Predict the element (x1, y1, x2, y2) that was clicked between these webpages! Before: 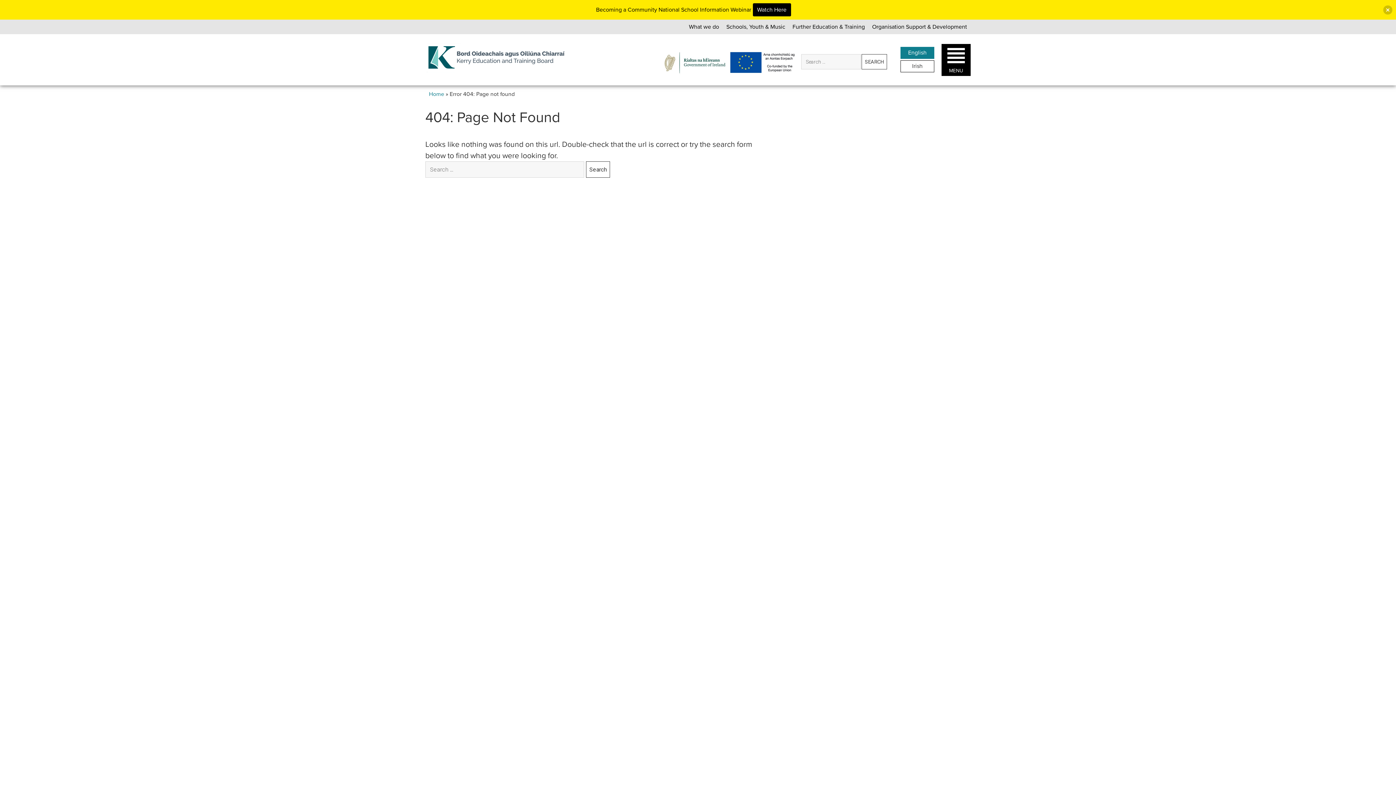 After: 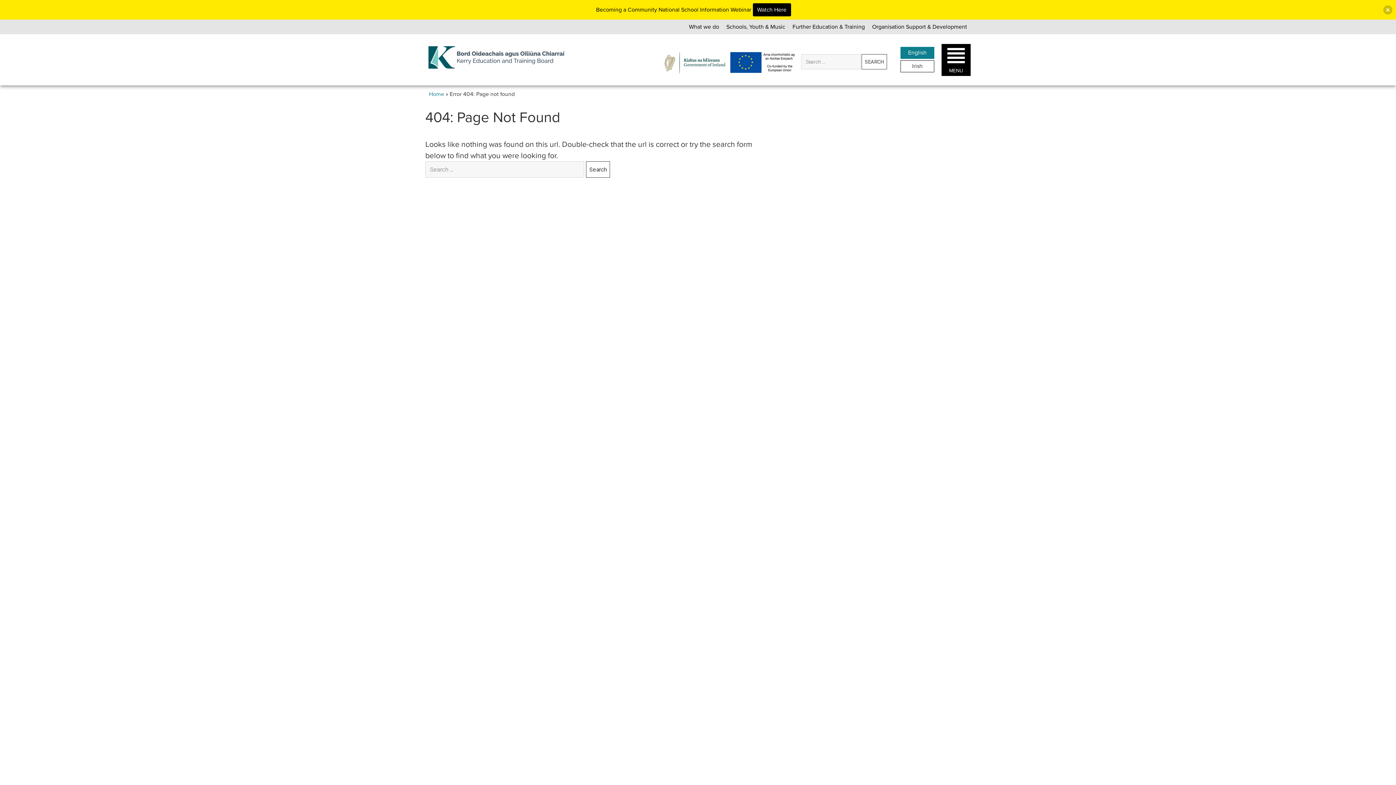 Action: bbox: (752, 3, 791, 16) label: Watch Here